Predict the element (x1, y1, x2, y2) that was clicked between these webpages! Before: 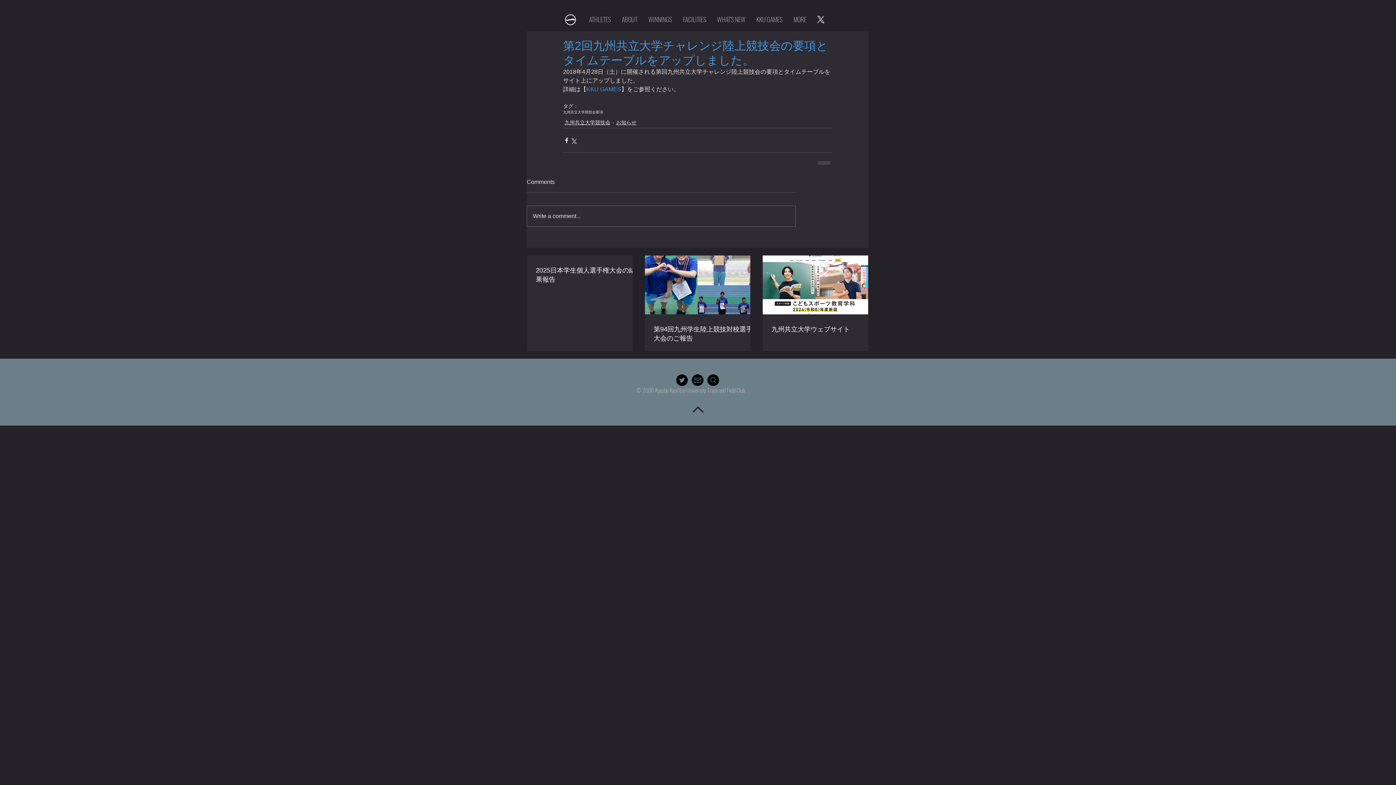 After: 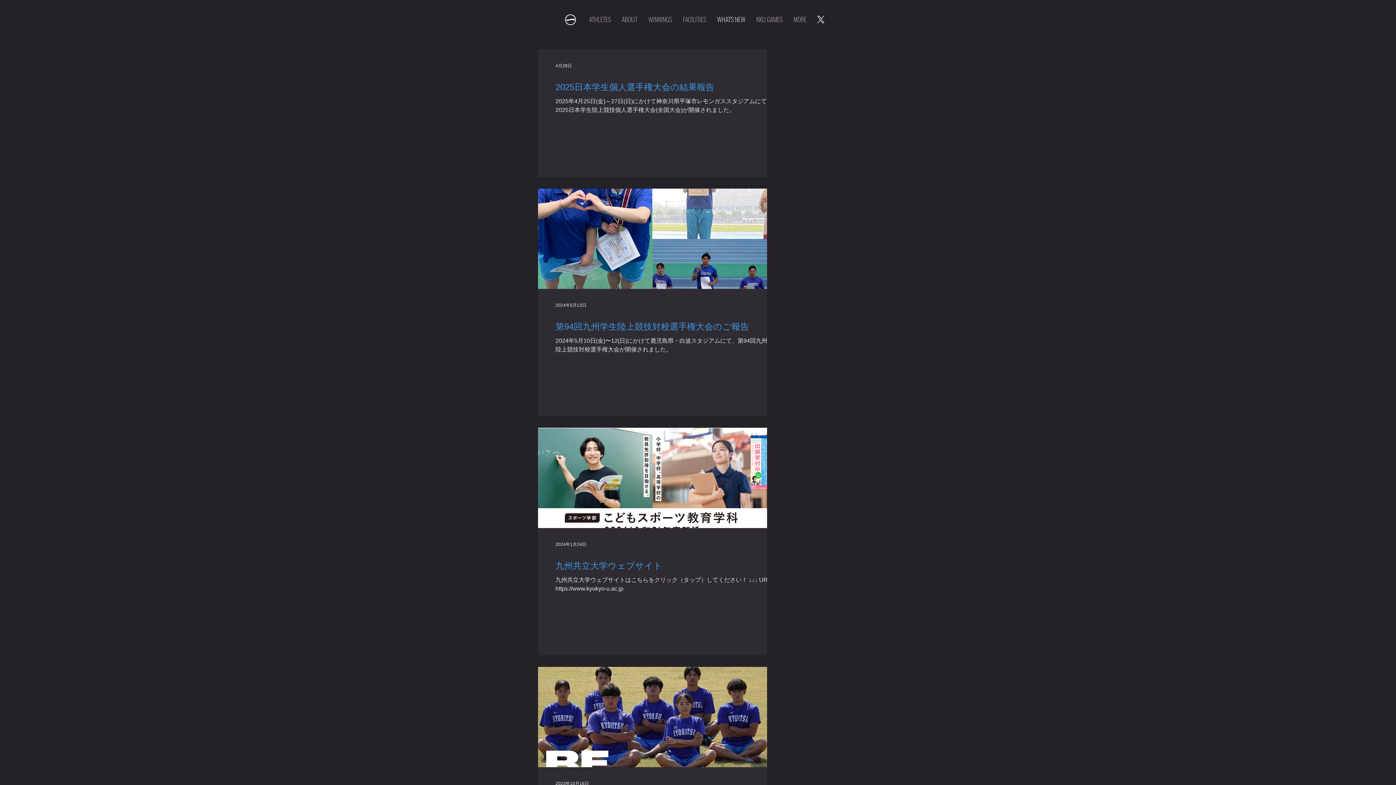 Action: label: WHAT'S NEW bbox: (711, 10, 751, 28)